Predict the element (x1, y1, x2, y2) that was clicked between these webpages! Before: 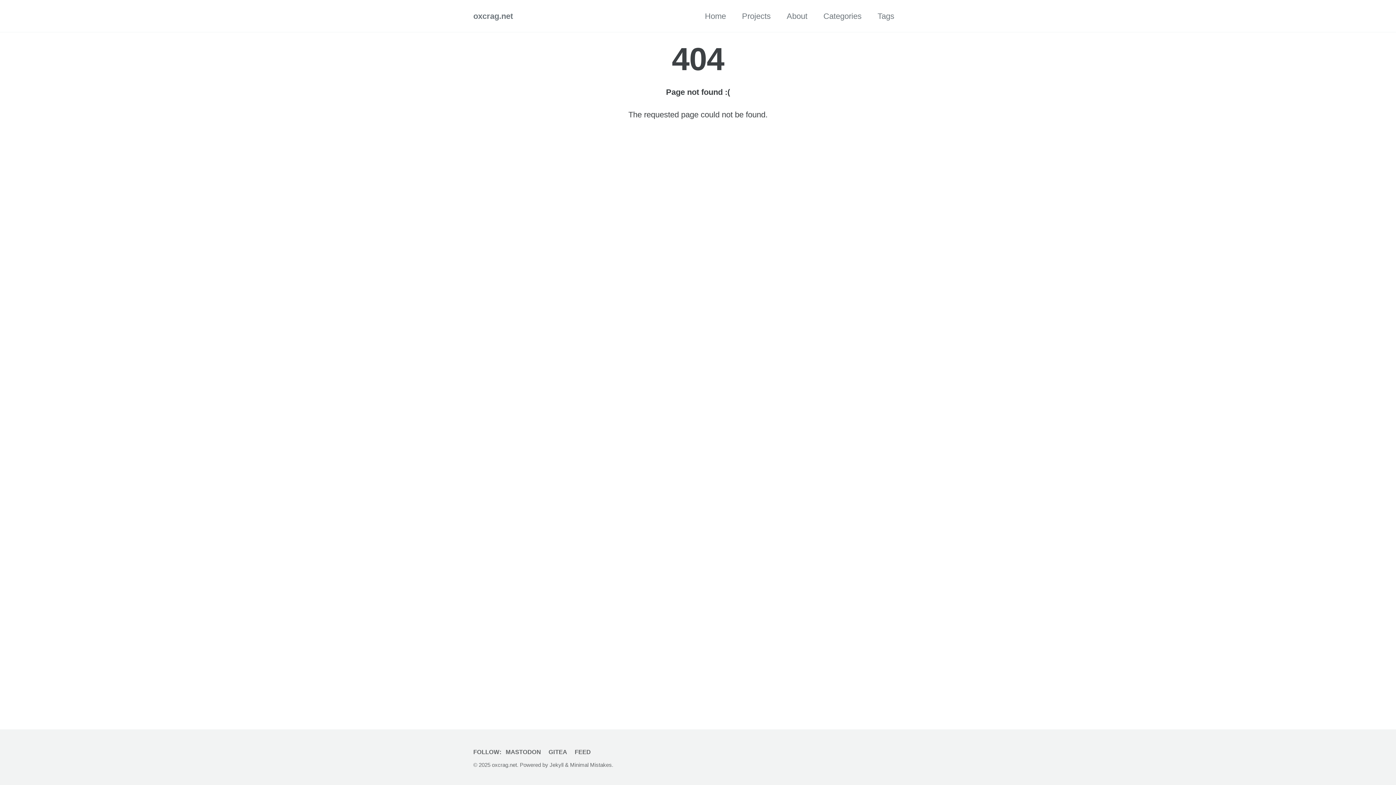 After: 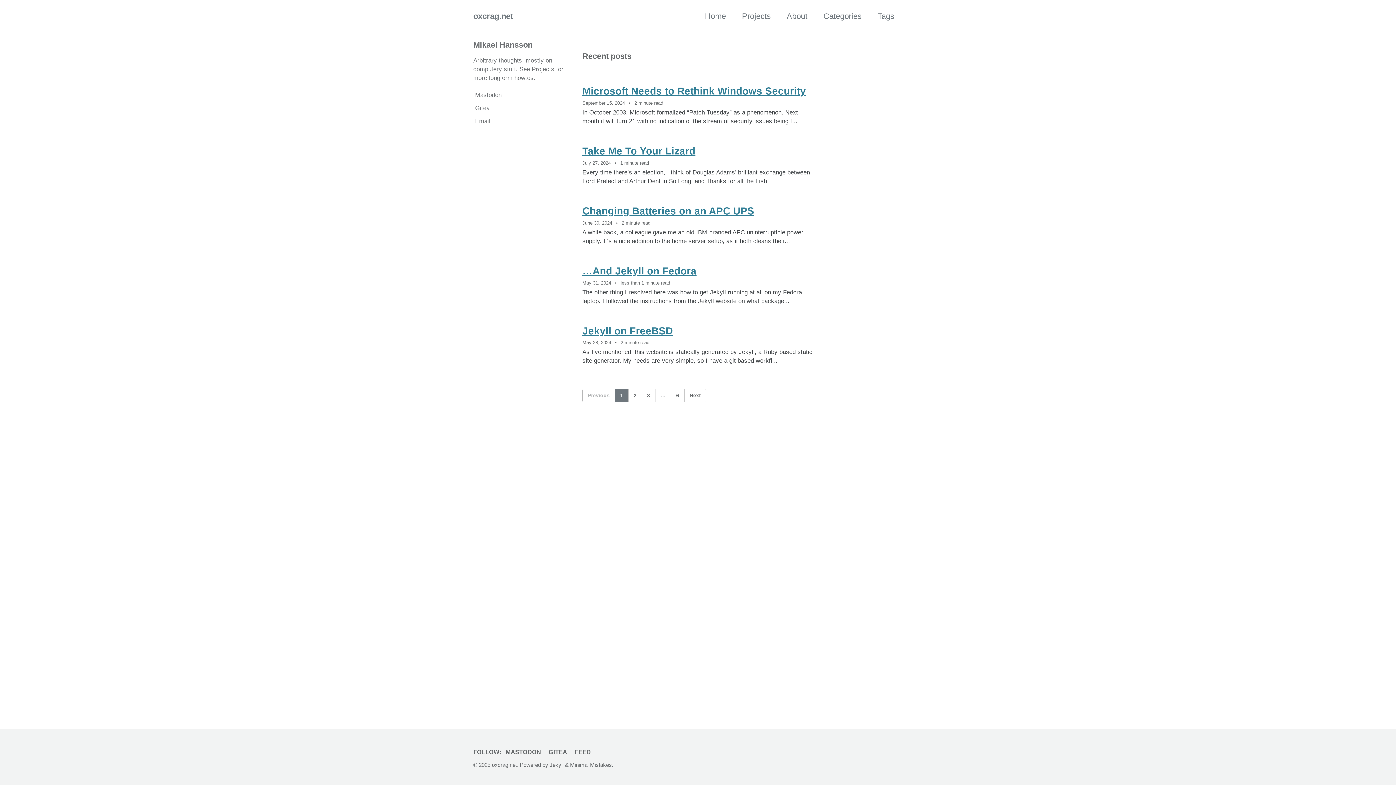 Action: bbox: (473, 10, 513, 22) label: oxcrag.net